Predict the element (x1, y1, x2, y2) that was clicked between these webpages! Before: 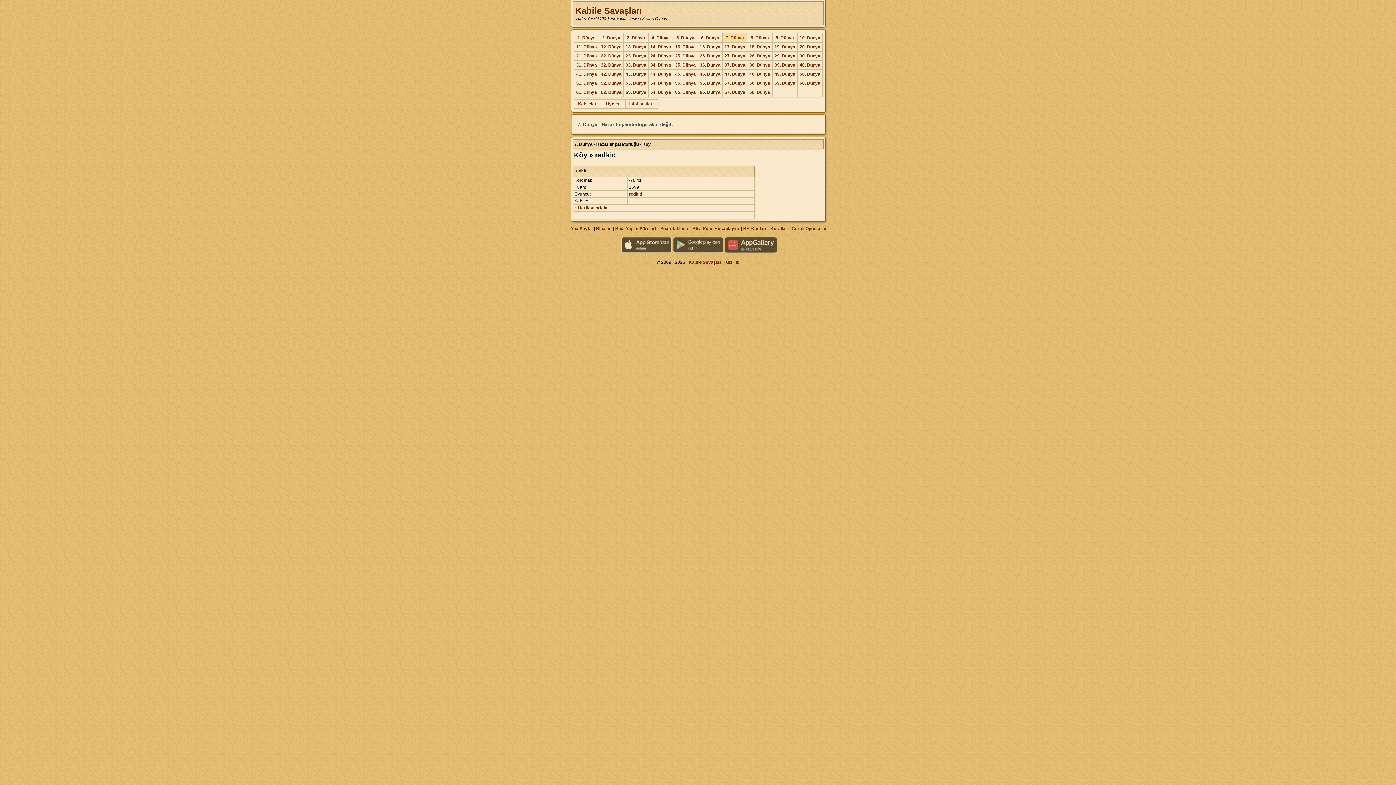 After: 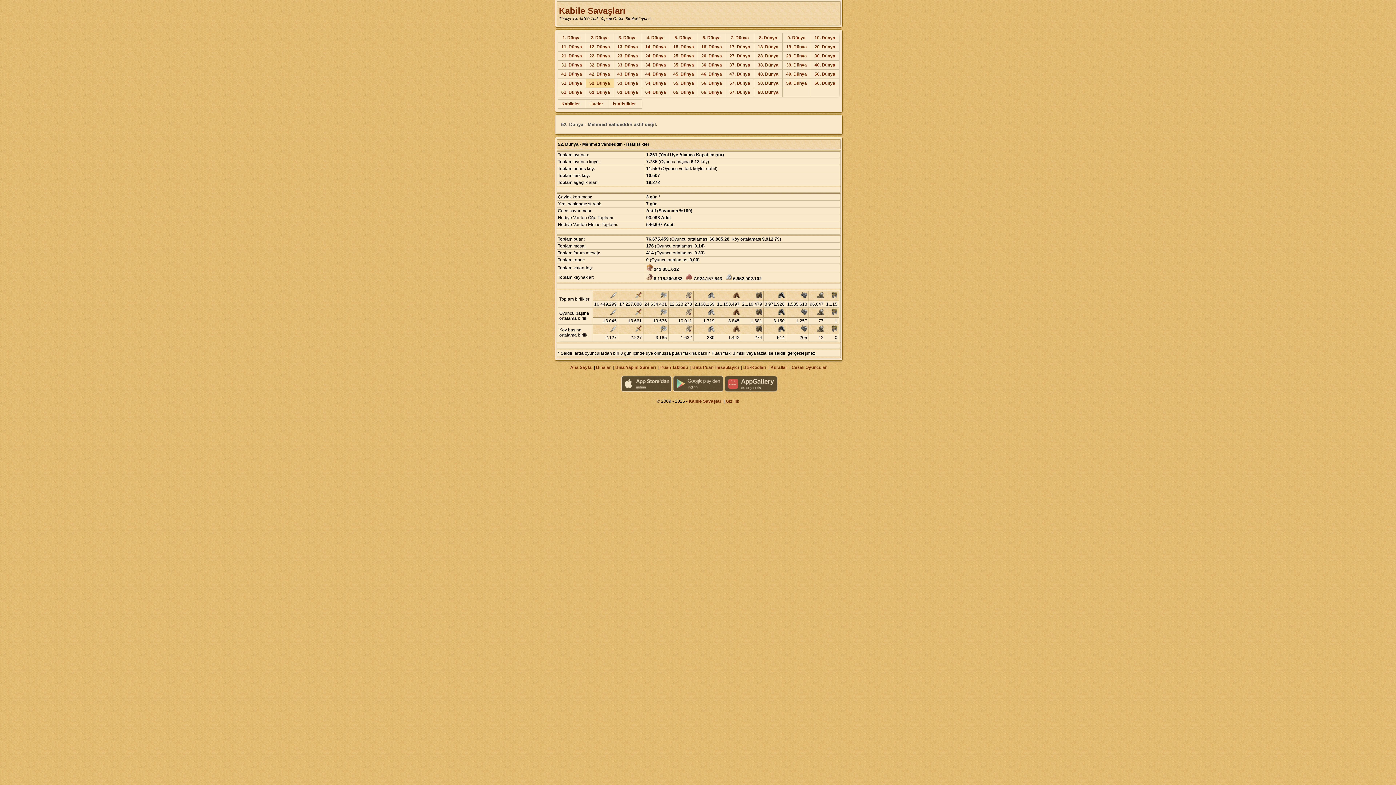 Action: bbox: (601, 80, 621, 85) label: 52. Dünya